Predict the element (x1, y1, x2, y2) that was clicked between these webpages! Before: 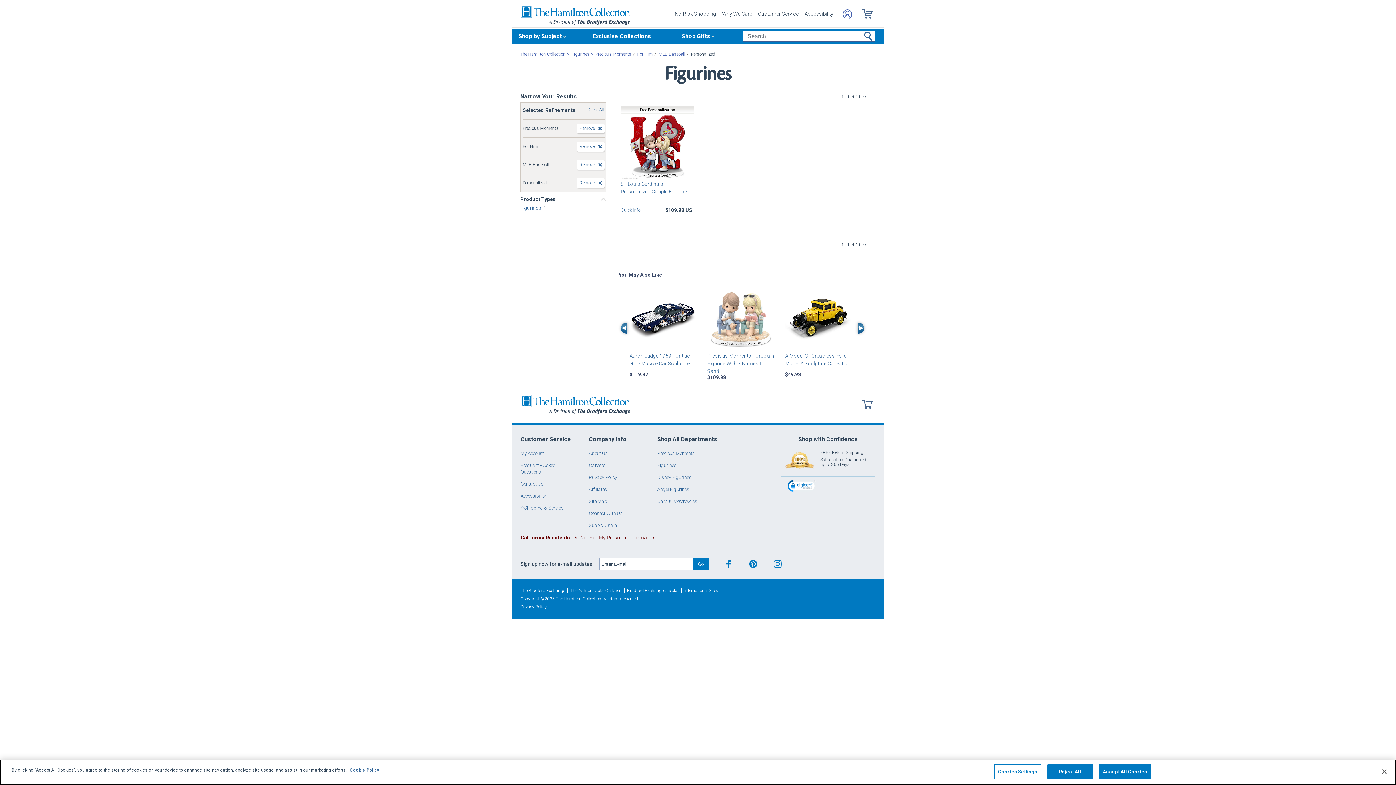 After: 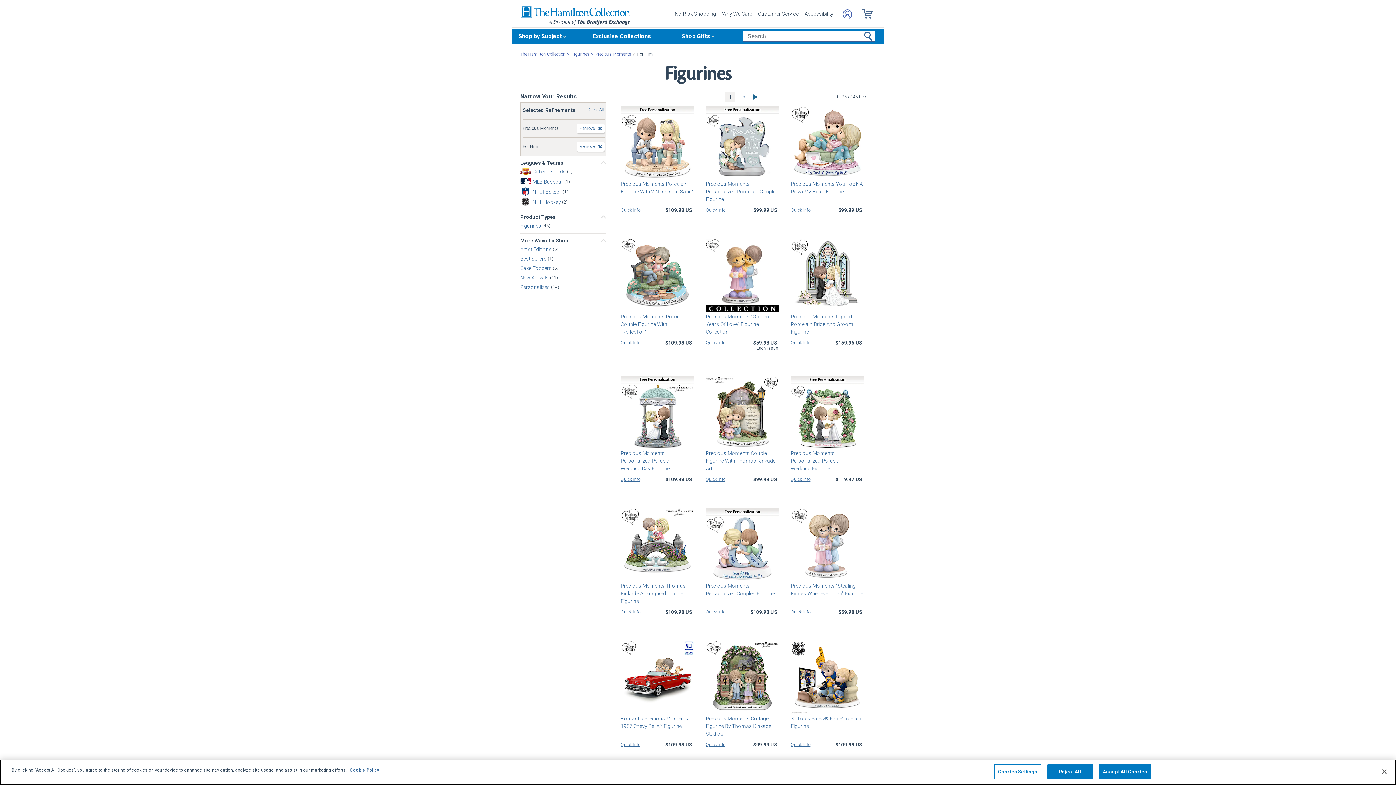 Action: bbox: (637, 51, 653, 57) label: For Him